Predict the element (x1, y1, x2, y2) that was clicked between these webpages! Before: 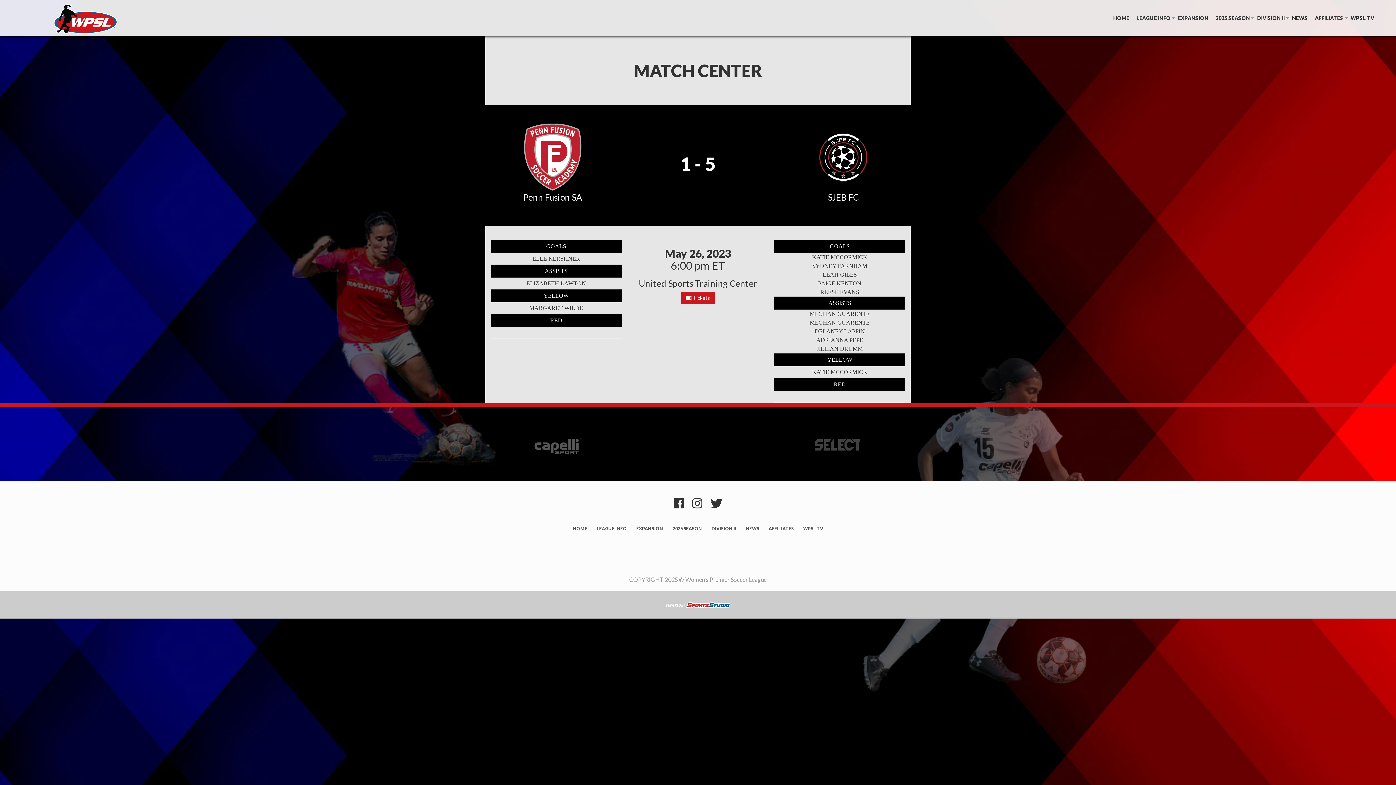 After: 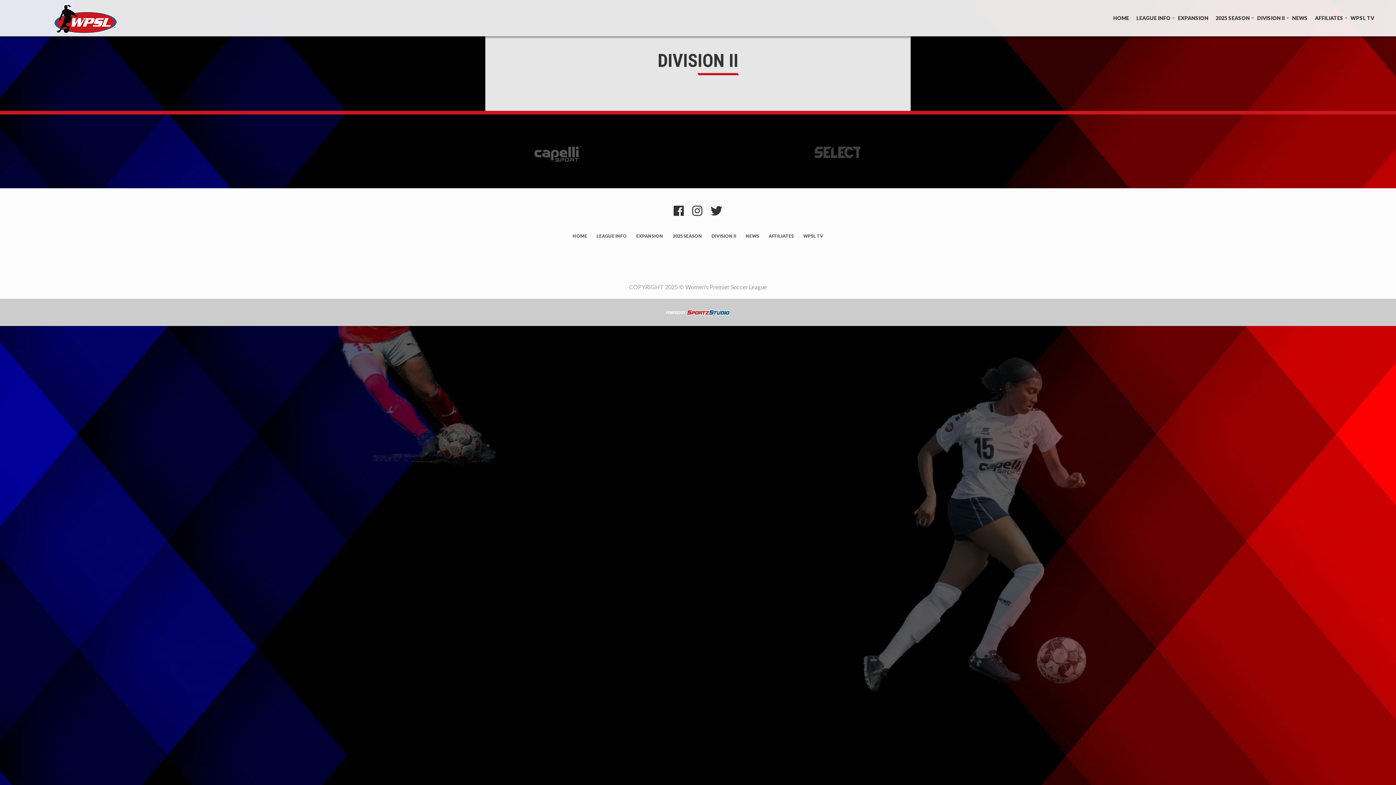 Action: label: DIVISION II bbox: (710, 523, 738, 534)